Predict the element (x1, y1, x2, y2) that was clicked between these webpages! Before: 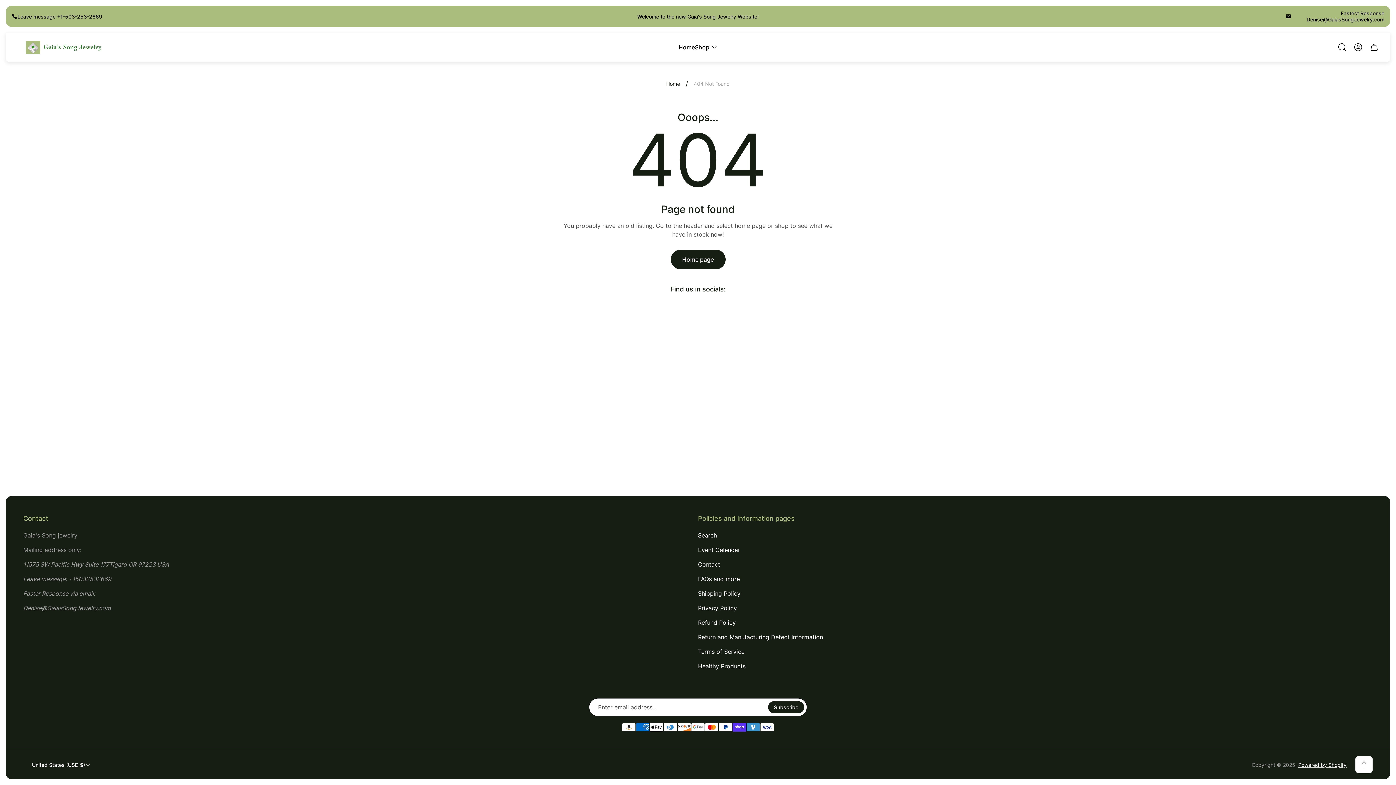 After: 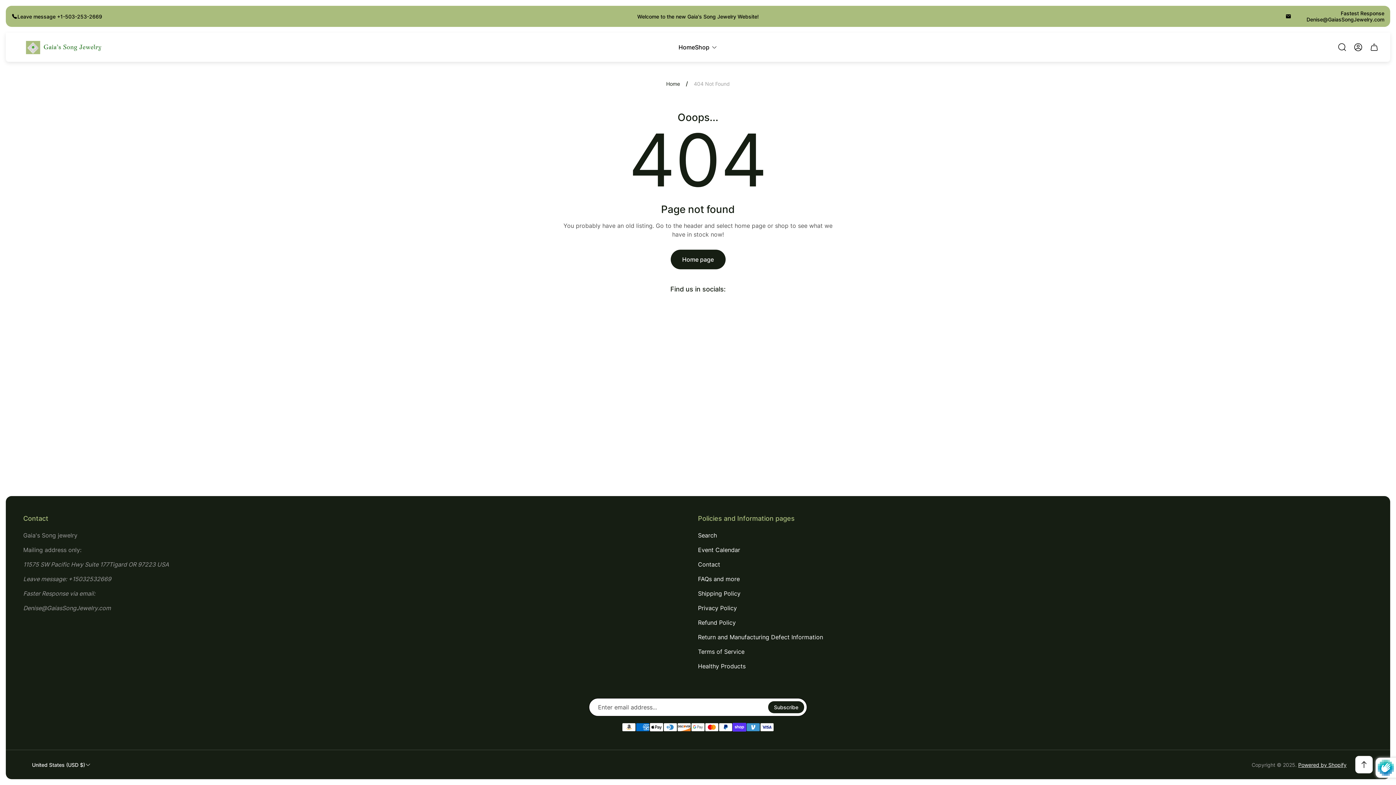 Action: bbox: (768, 701, 804, 713) label: Subscribe